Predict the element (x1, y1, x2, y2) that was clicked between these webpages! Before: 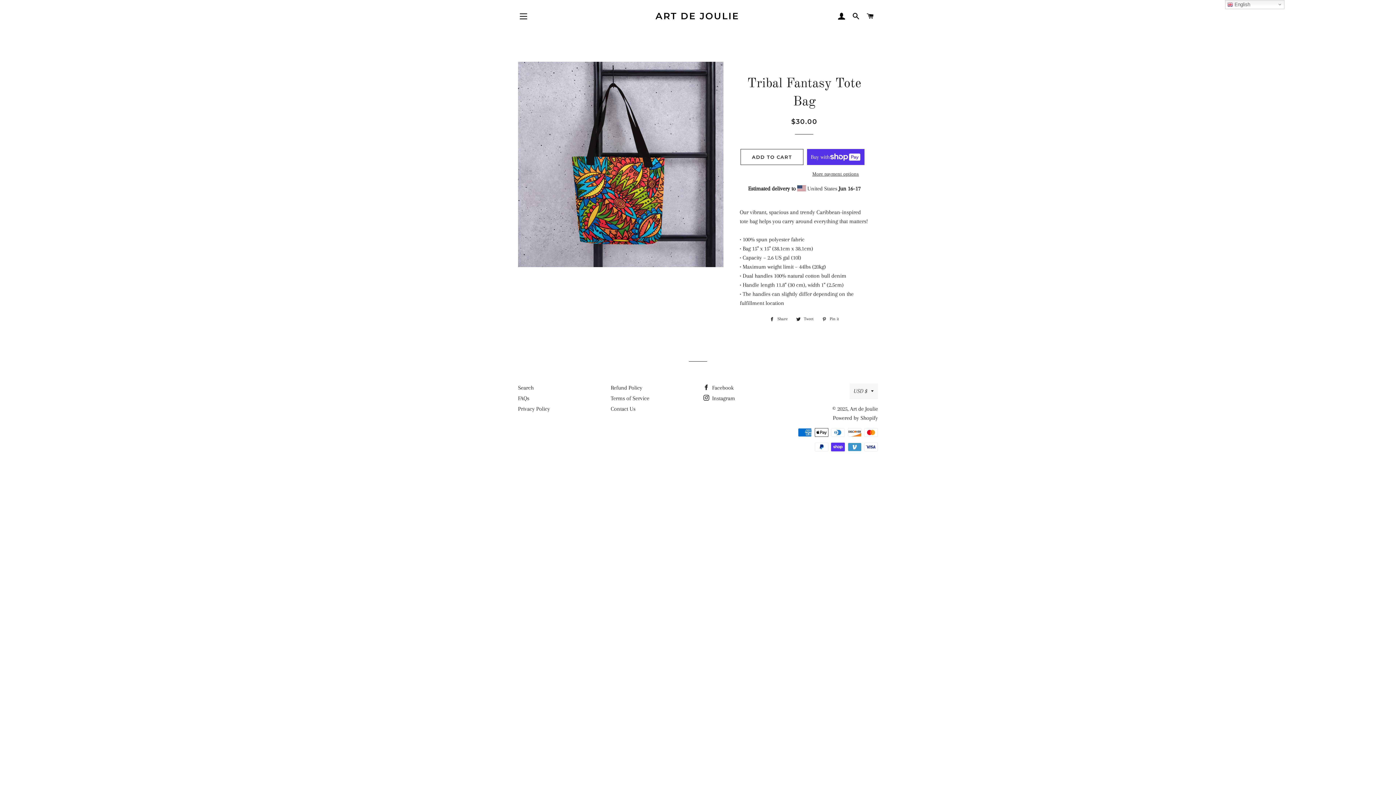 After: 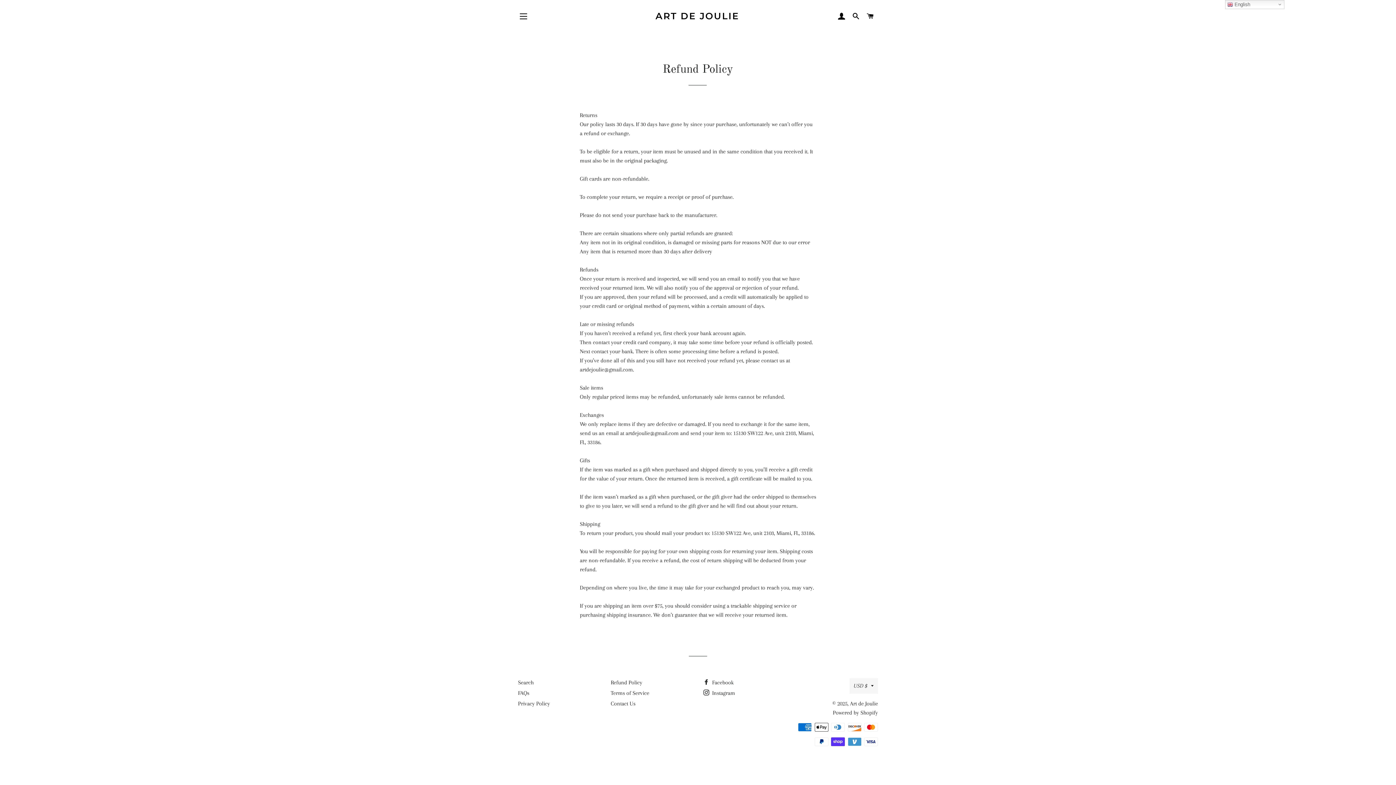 Action: bbox: (610, 384, 642, 391) label: Refund Policy